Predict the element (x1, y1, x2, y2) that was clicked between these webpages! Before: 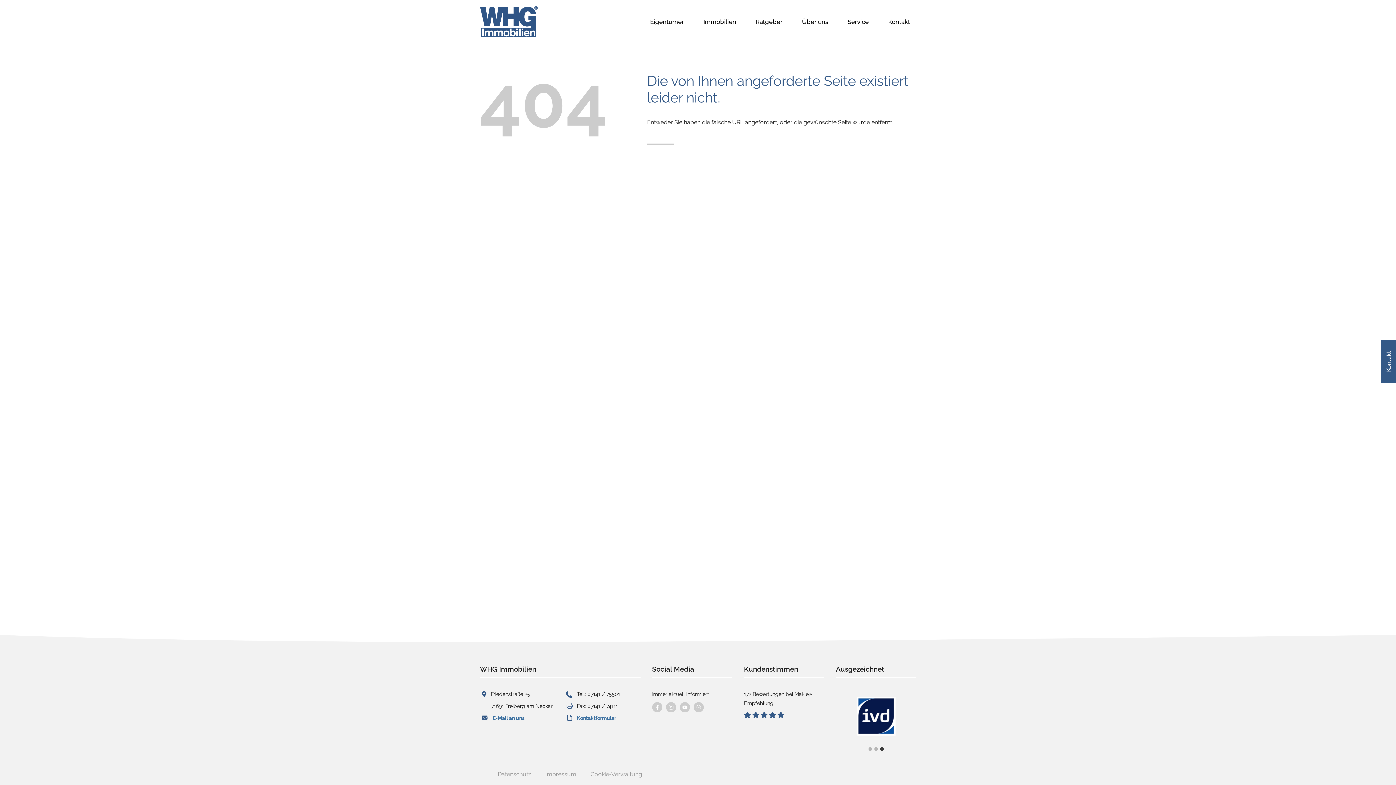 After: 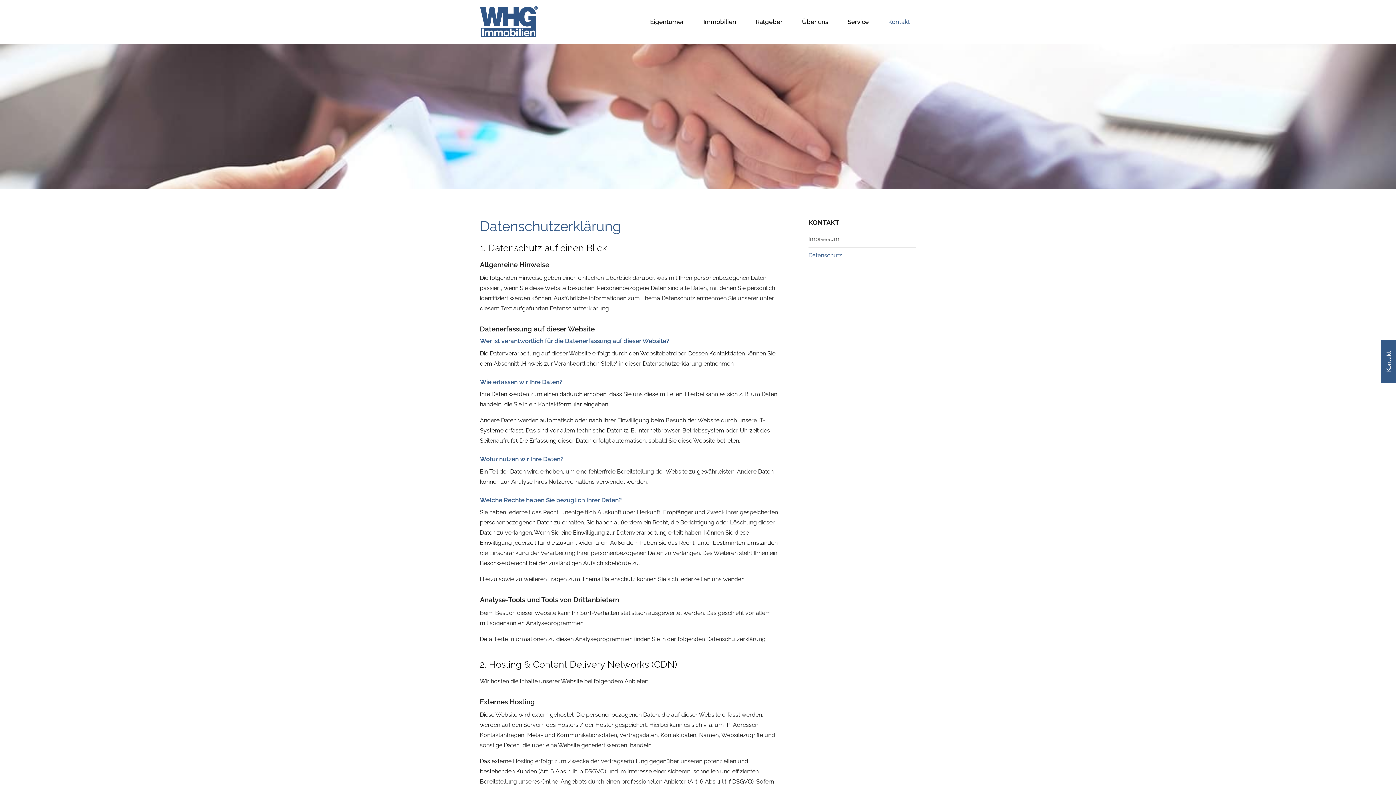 Action: label: Datenschutz bbox: (494, 768, 534, 781)